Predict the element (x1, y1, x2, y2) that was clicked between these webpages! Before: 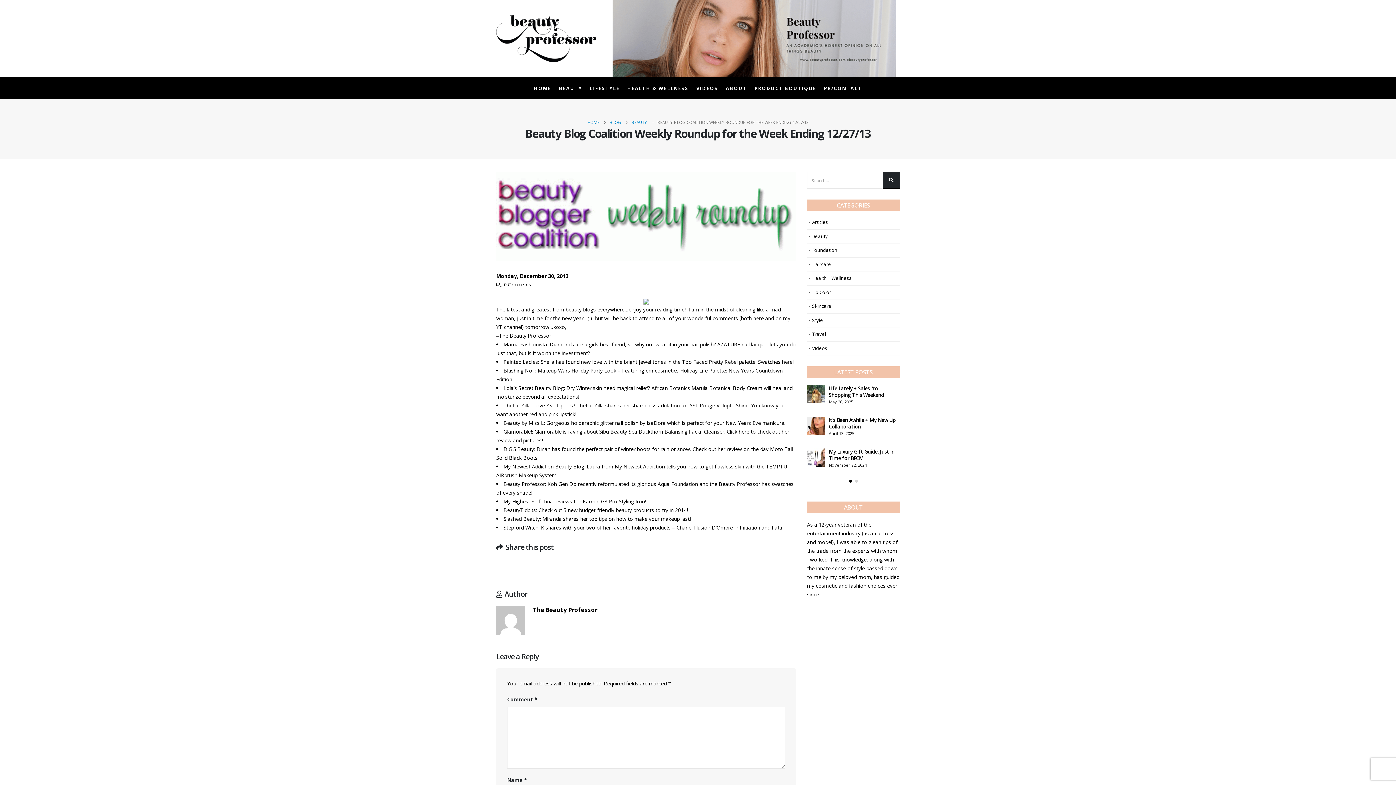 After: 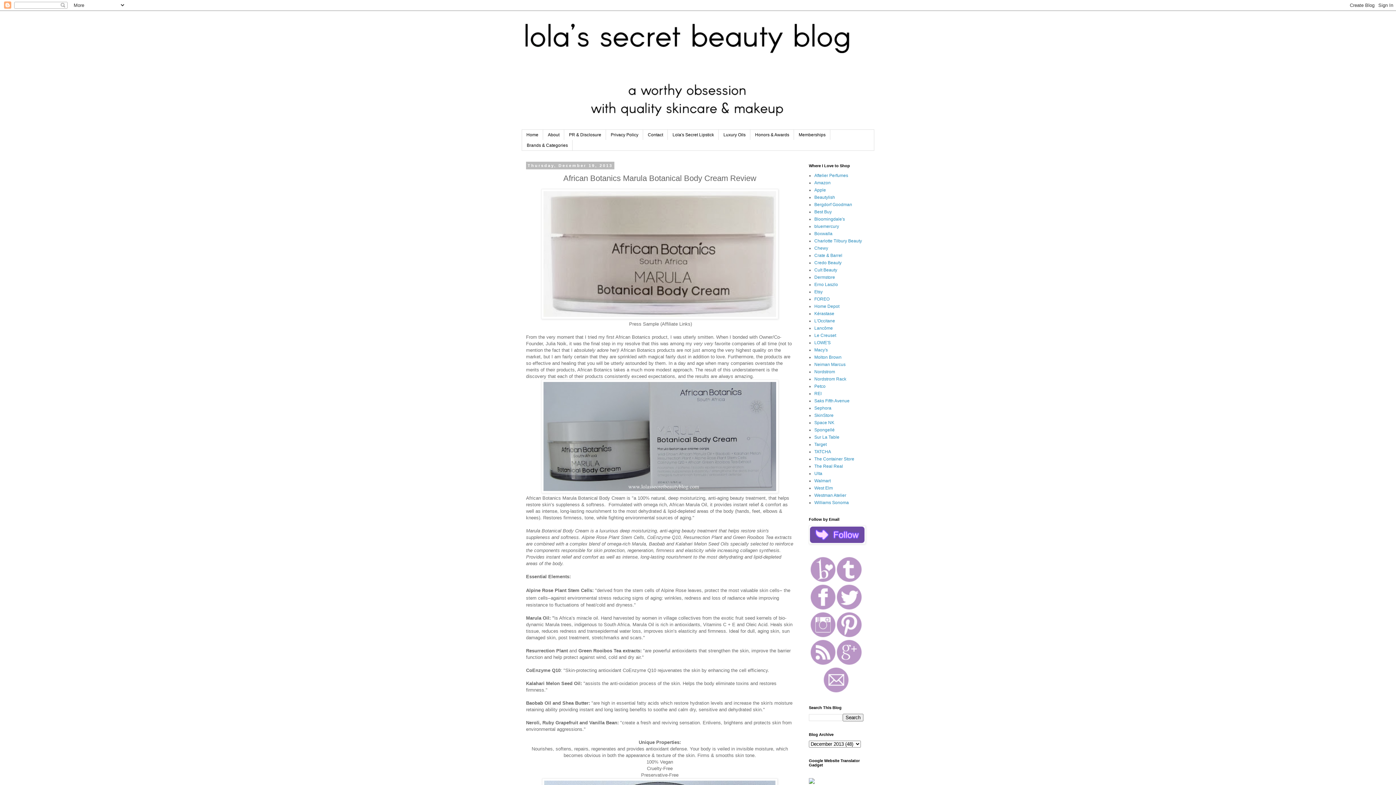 Action: label: African Botanics Marula Botanical Body Cream  bbox: (651, 384, 764, 391)